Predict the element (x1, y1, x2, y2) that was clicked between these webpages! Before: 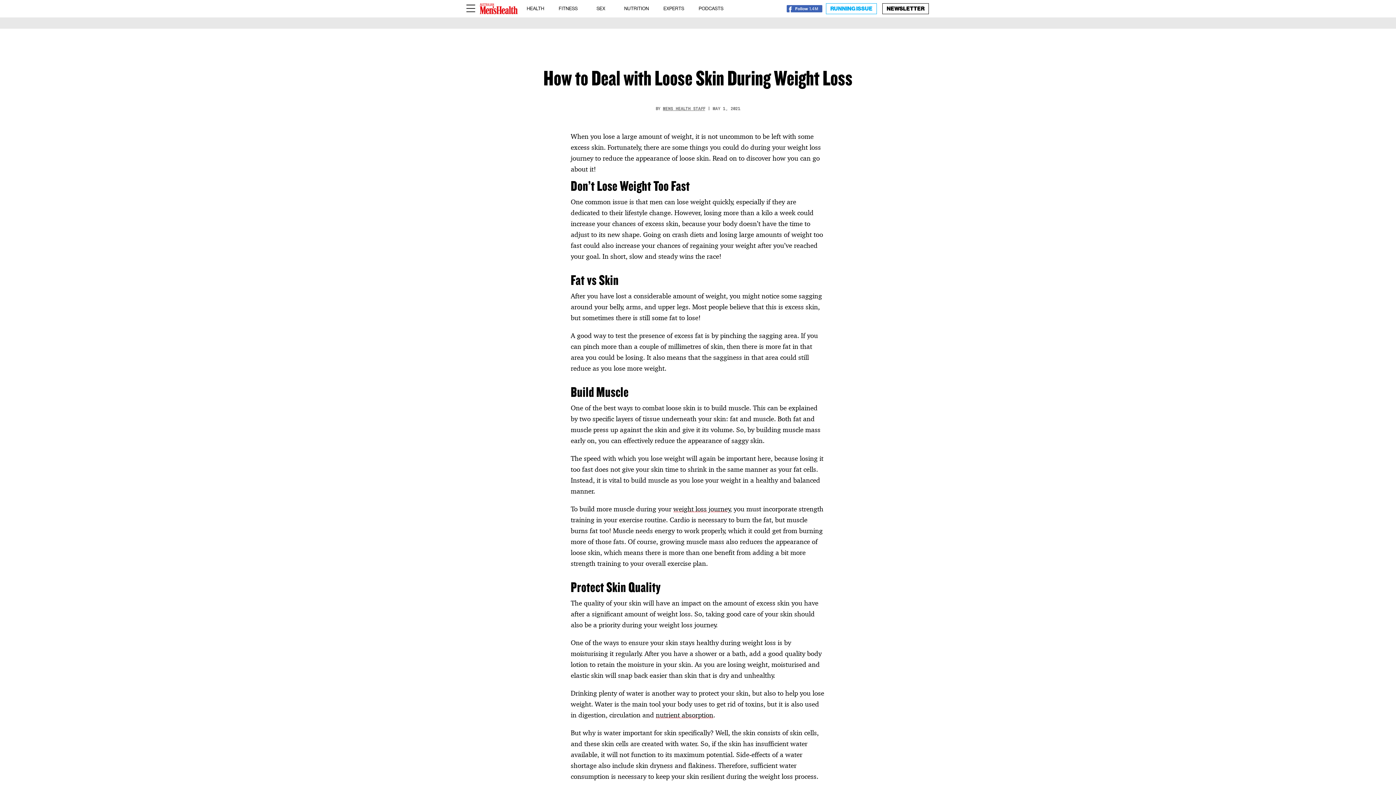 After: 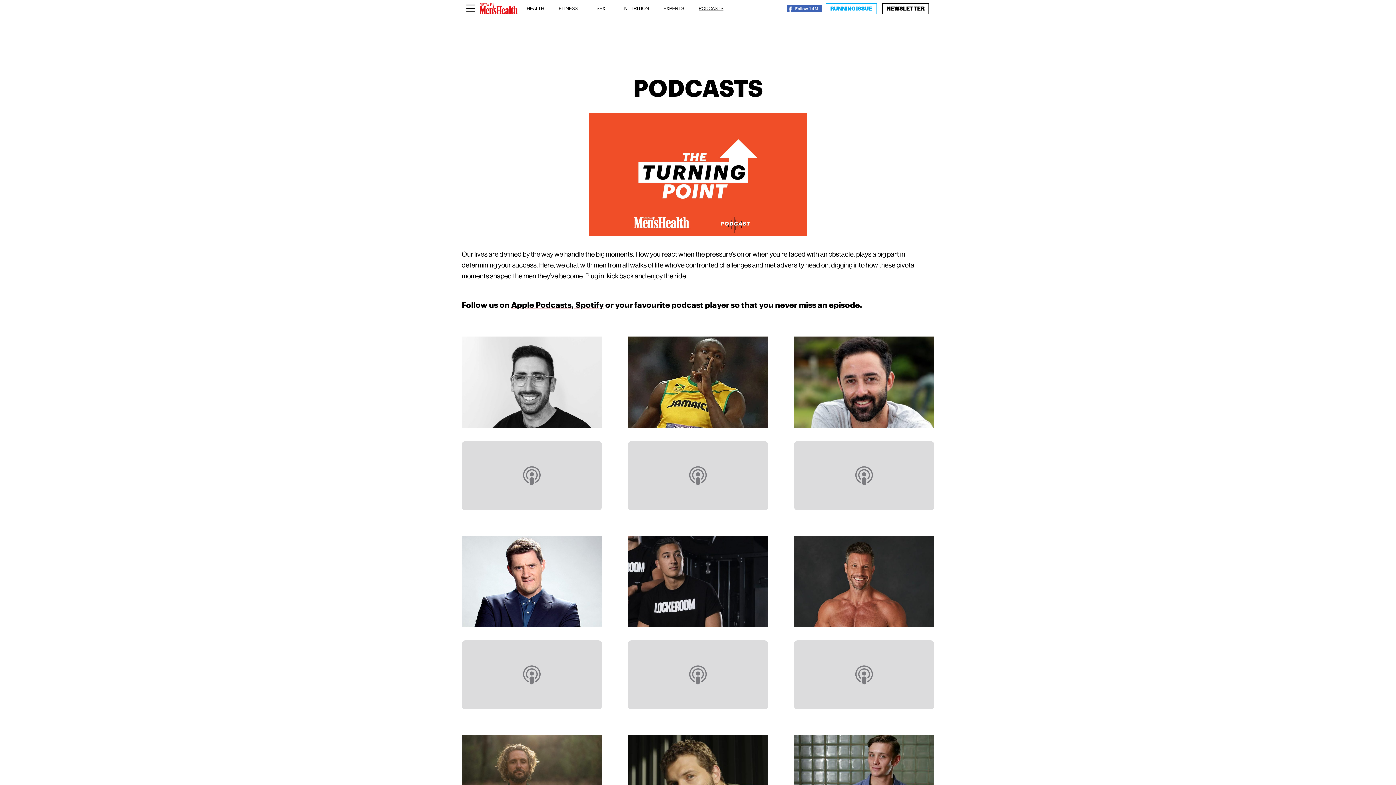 Action: bbox: (698, 0, 723, 17) label: PODCASTS